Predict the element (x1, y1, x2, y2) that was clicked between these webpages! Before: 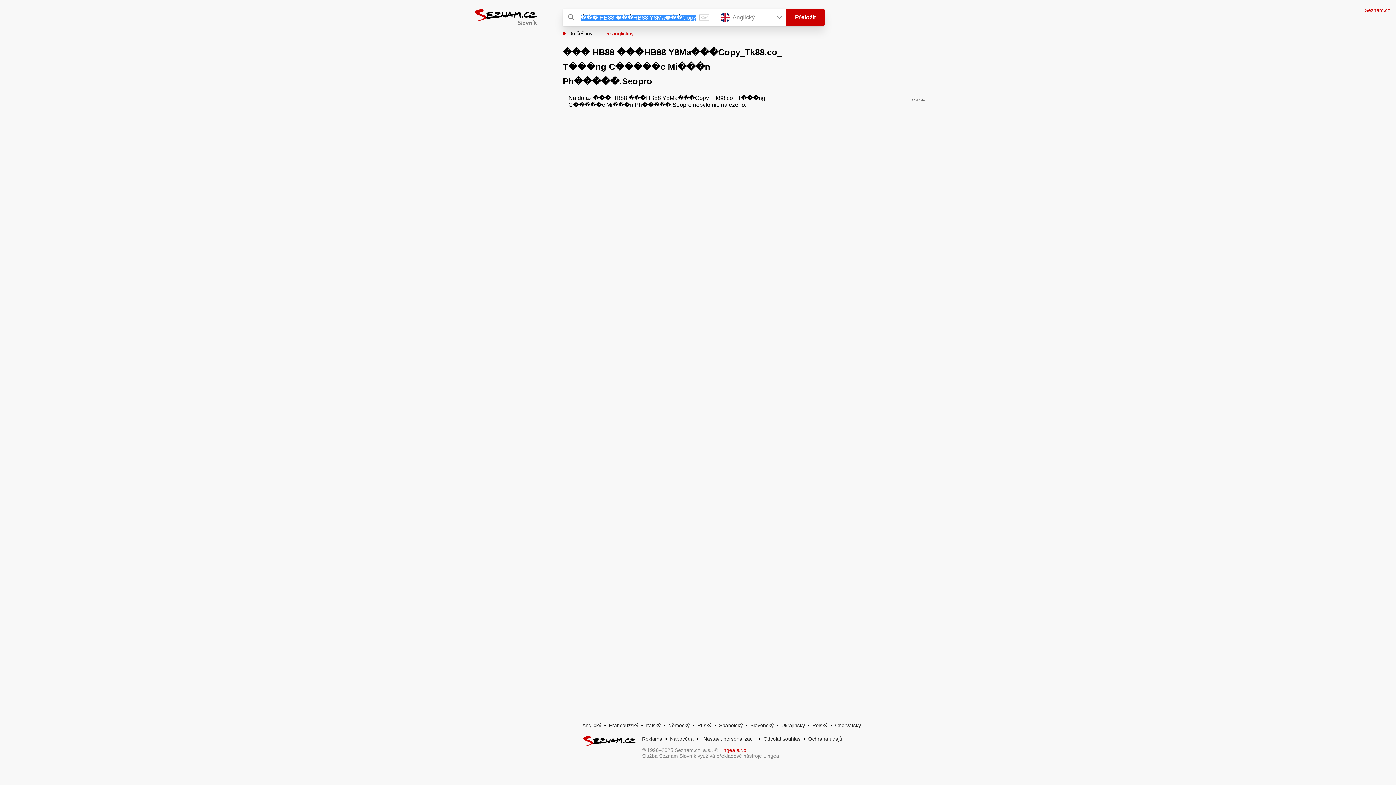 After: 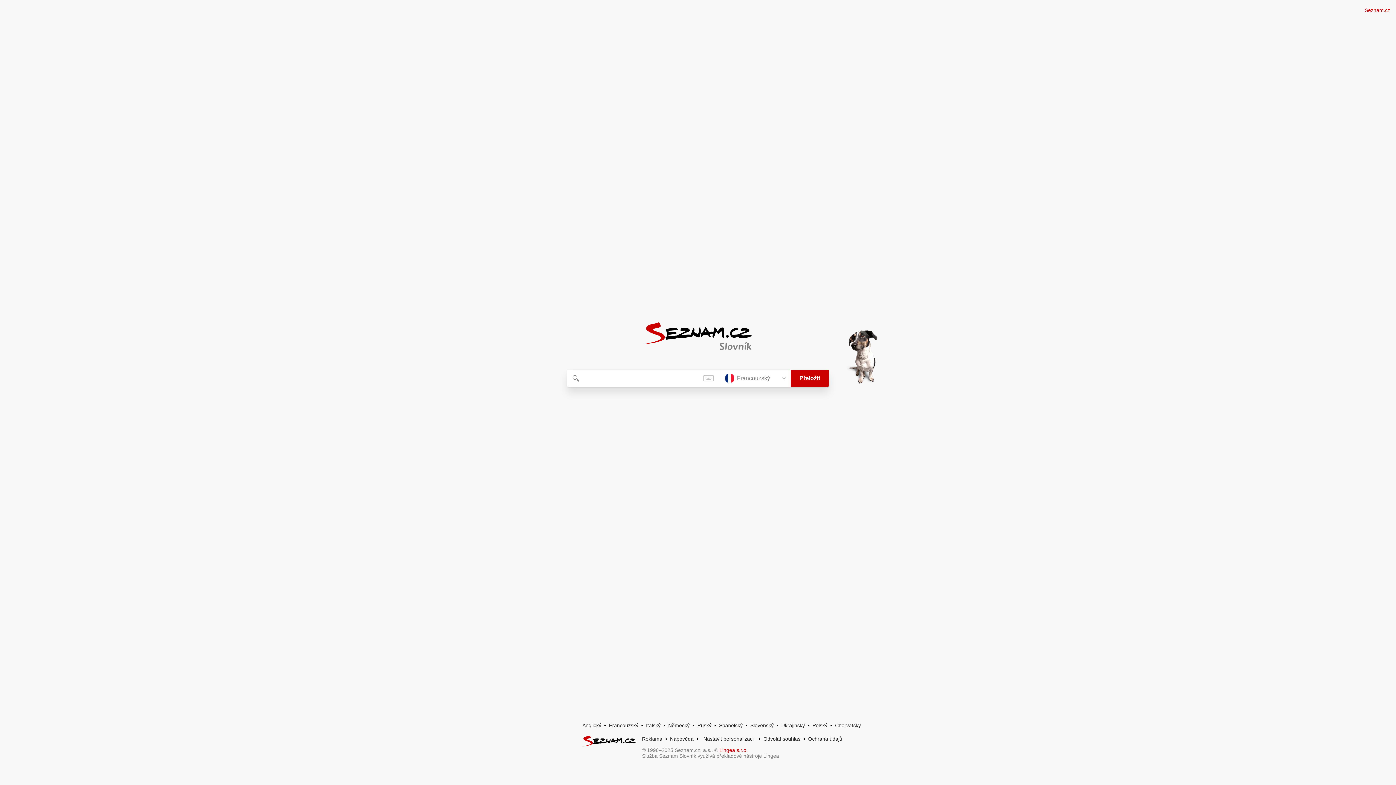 Action: bbox: (609, 722, 638, 728) label: Francouzský